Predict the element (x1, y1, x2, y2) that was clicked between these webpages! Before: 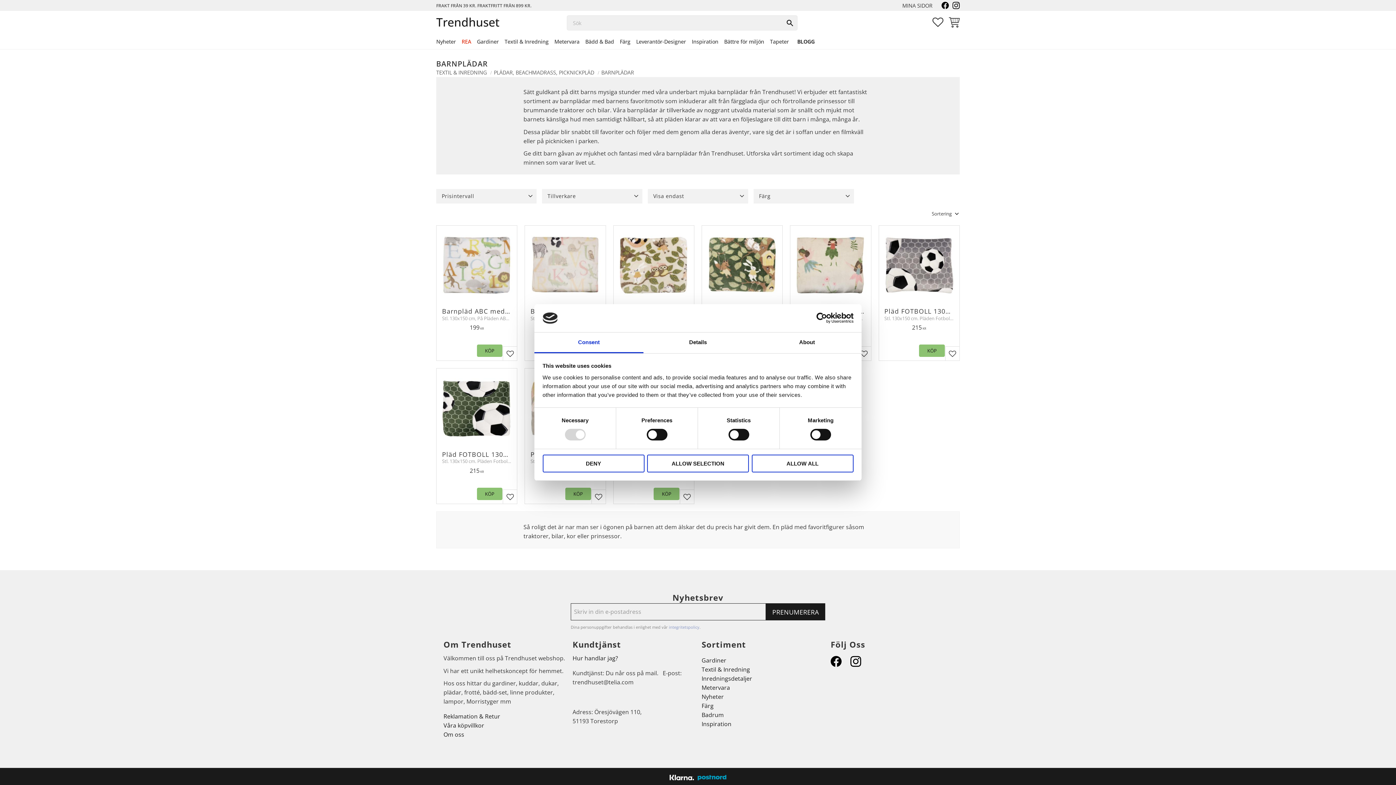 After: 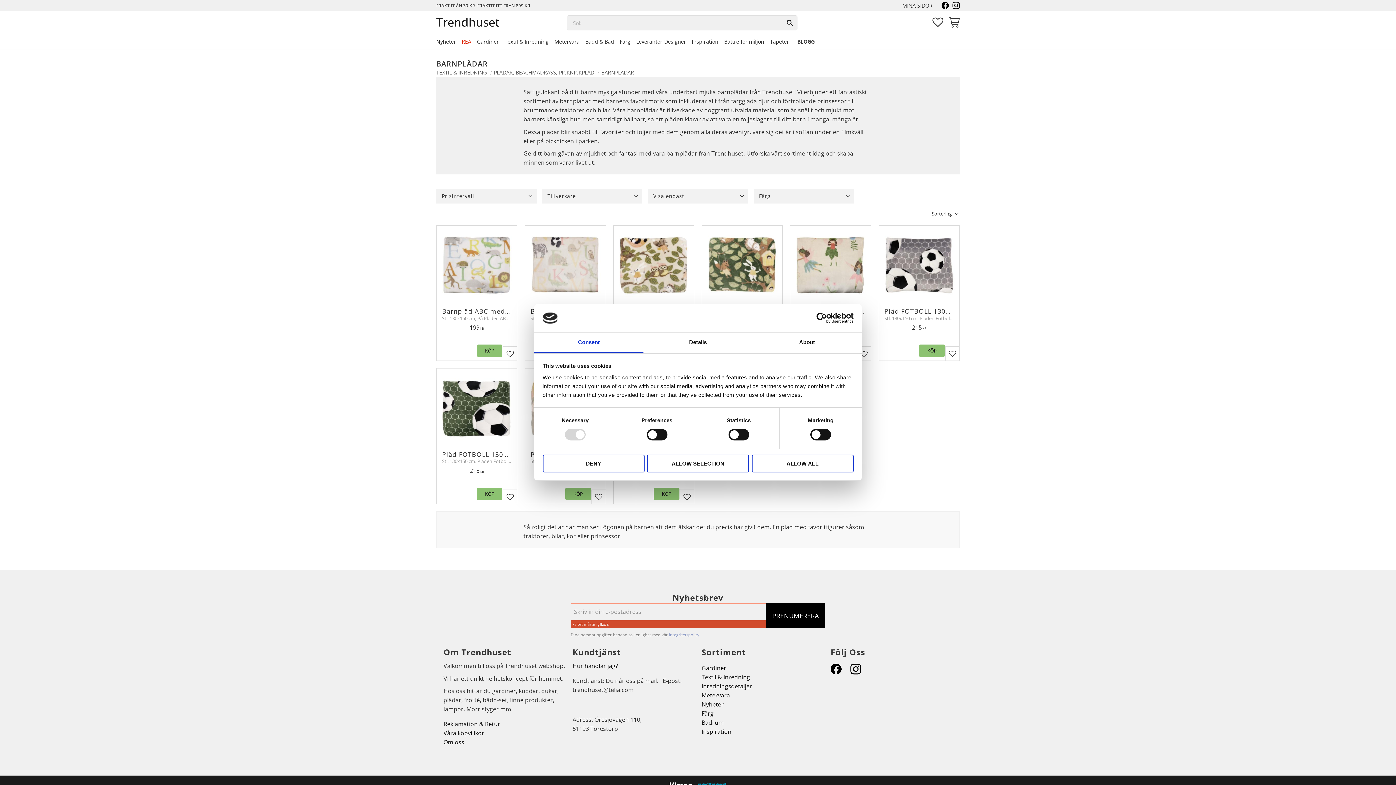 Action: bbox: (766, 603, 825, 620) label: PRENUMERERA